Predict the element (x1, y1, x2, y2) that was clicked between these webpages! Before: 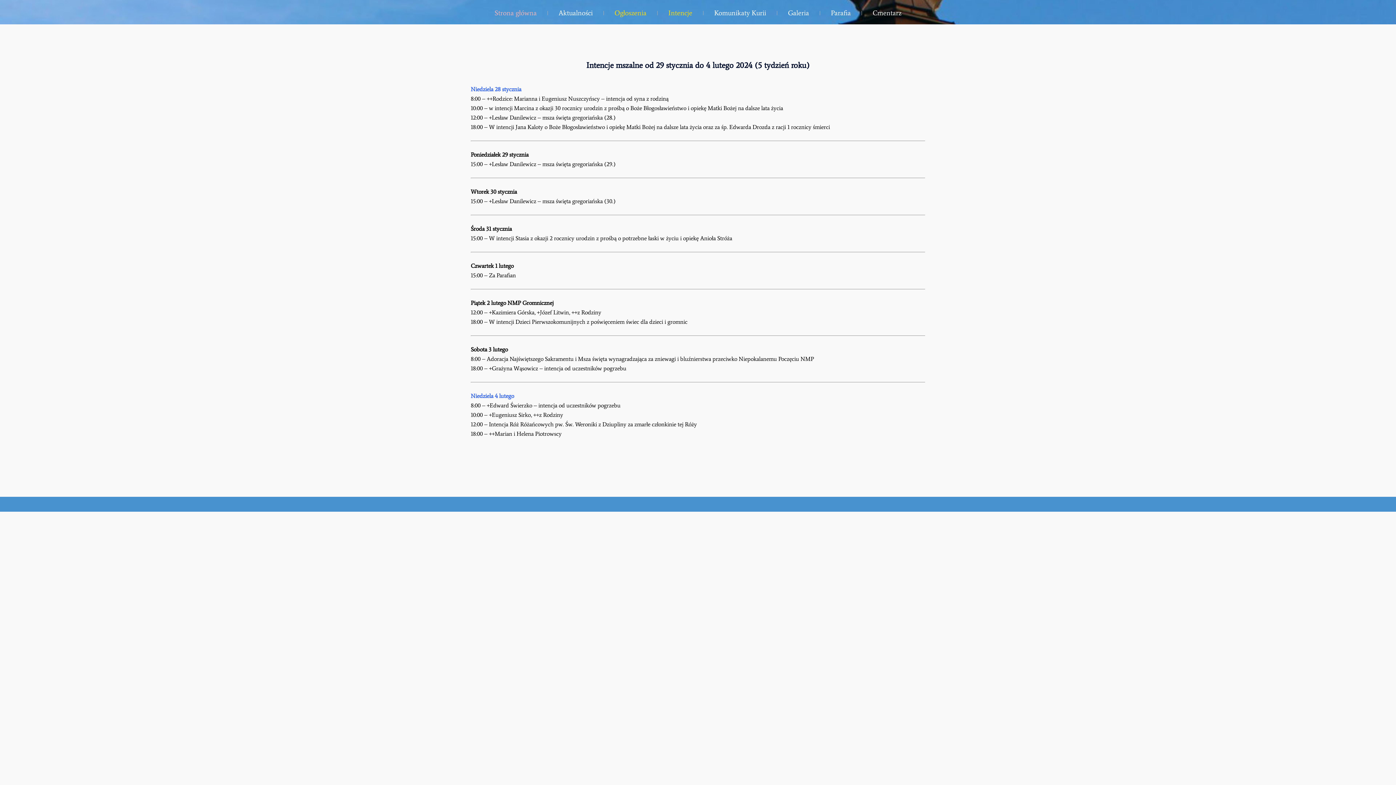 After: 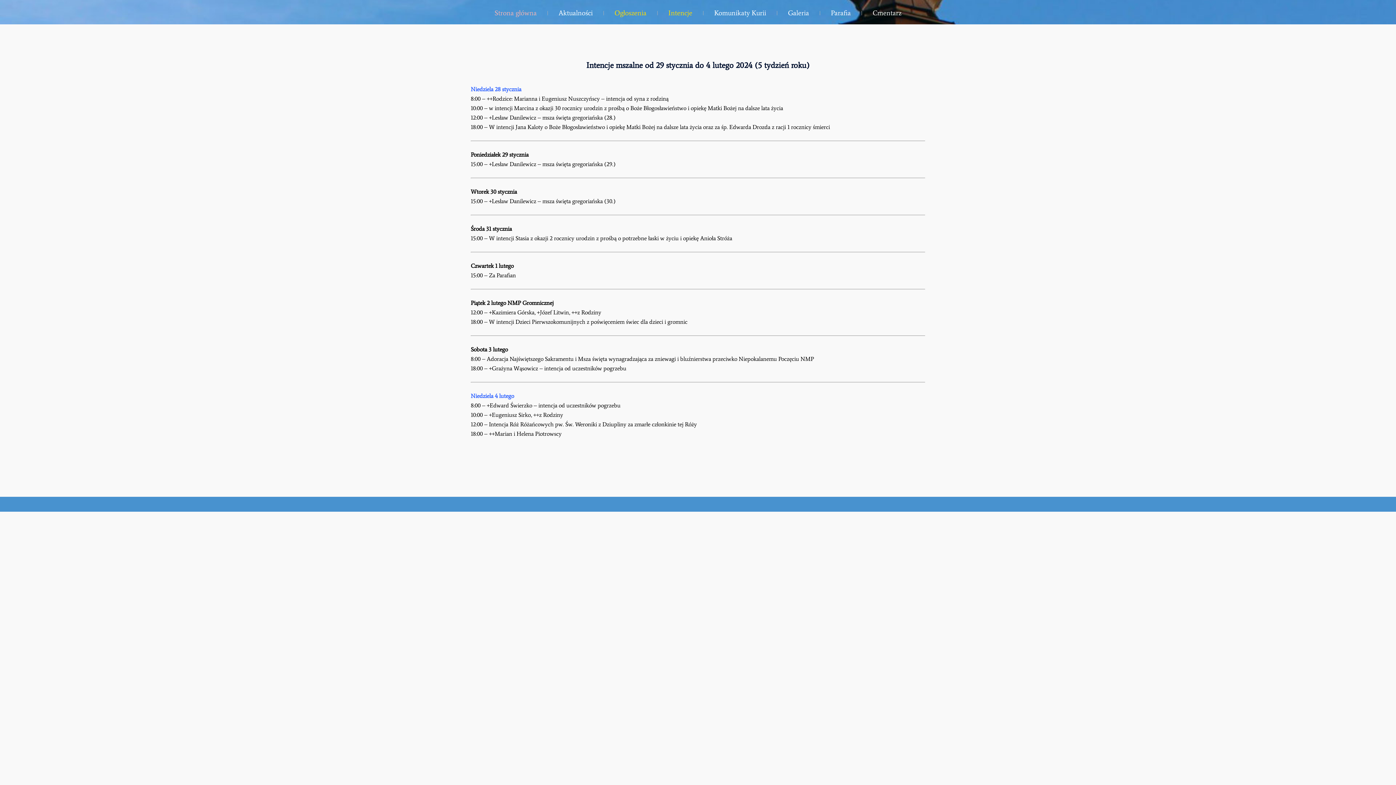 Action: label: | bbox: (776, 8, 778, 17)